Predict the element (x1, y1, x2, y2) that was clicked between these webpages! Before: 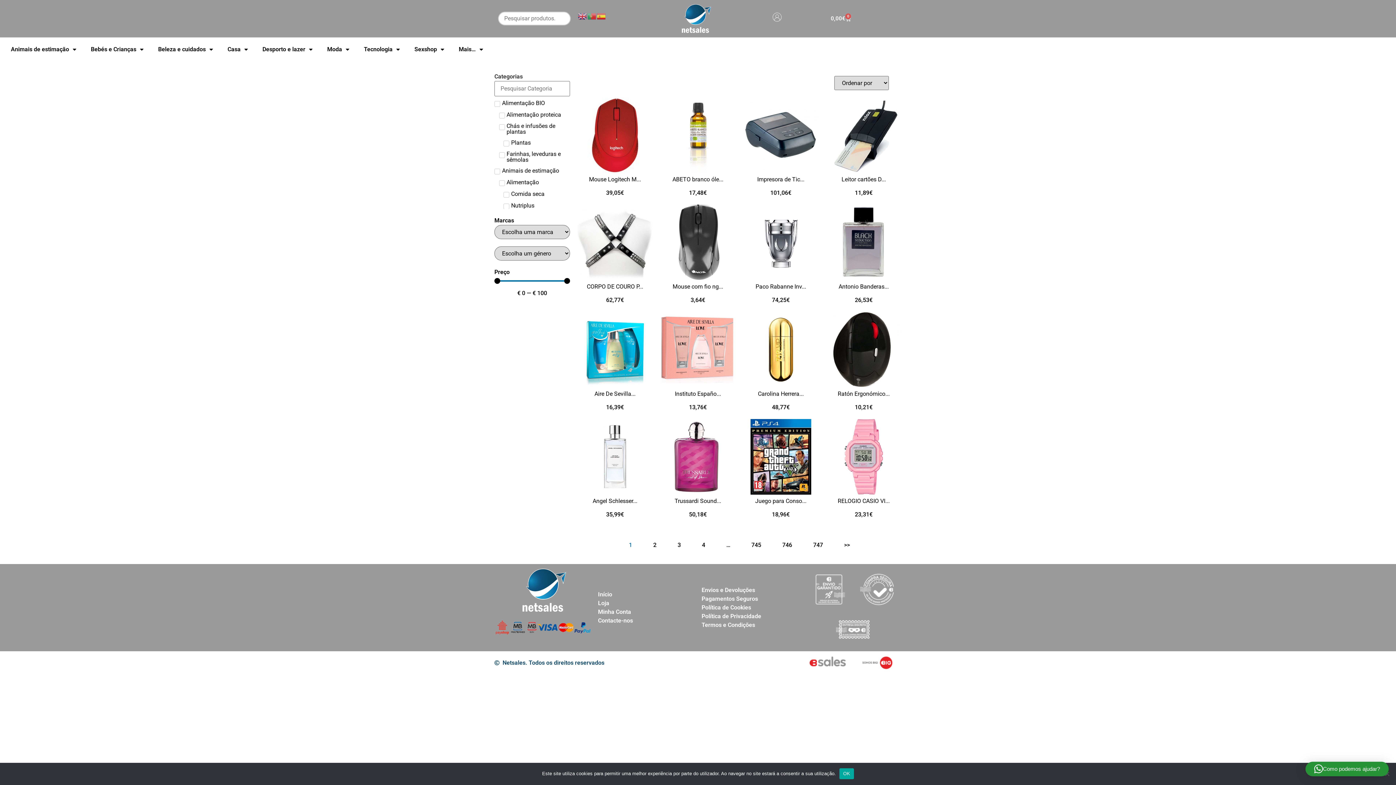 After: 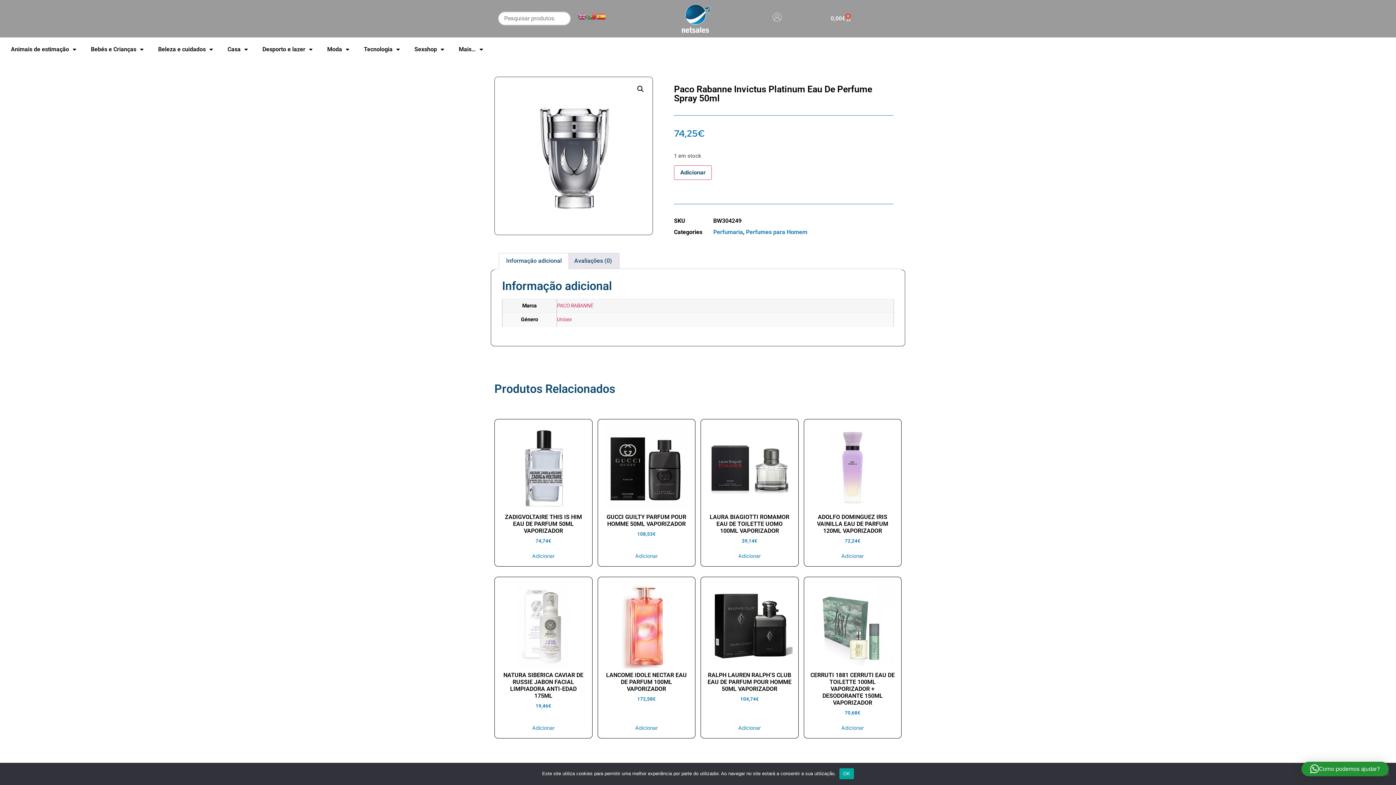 Action: bbox: (755, 283, 806, 290) label: Paco Rabanne Inv...